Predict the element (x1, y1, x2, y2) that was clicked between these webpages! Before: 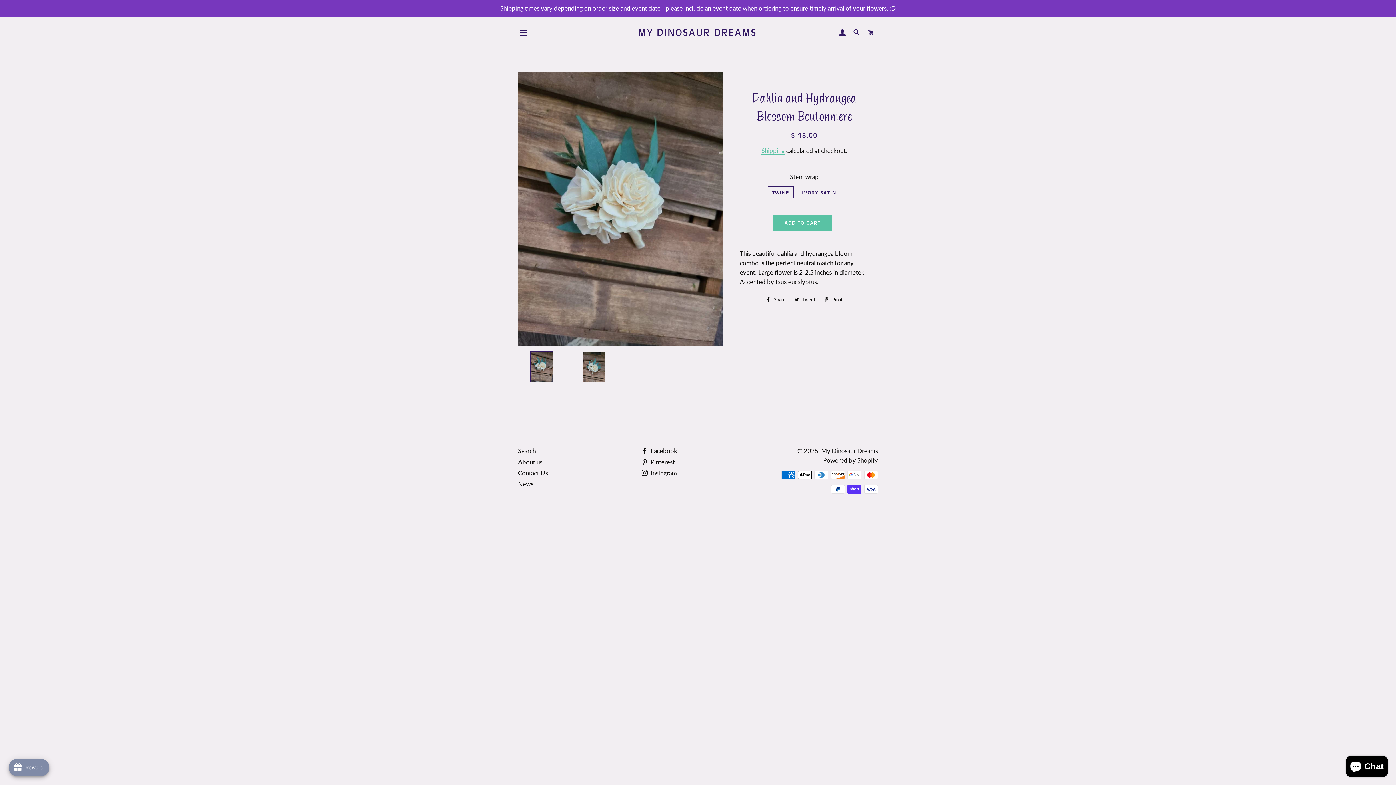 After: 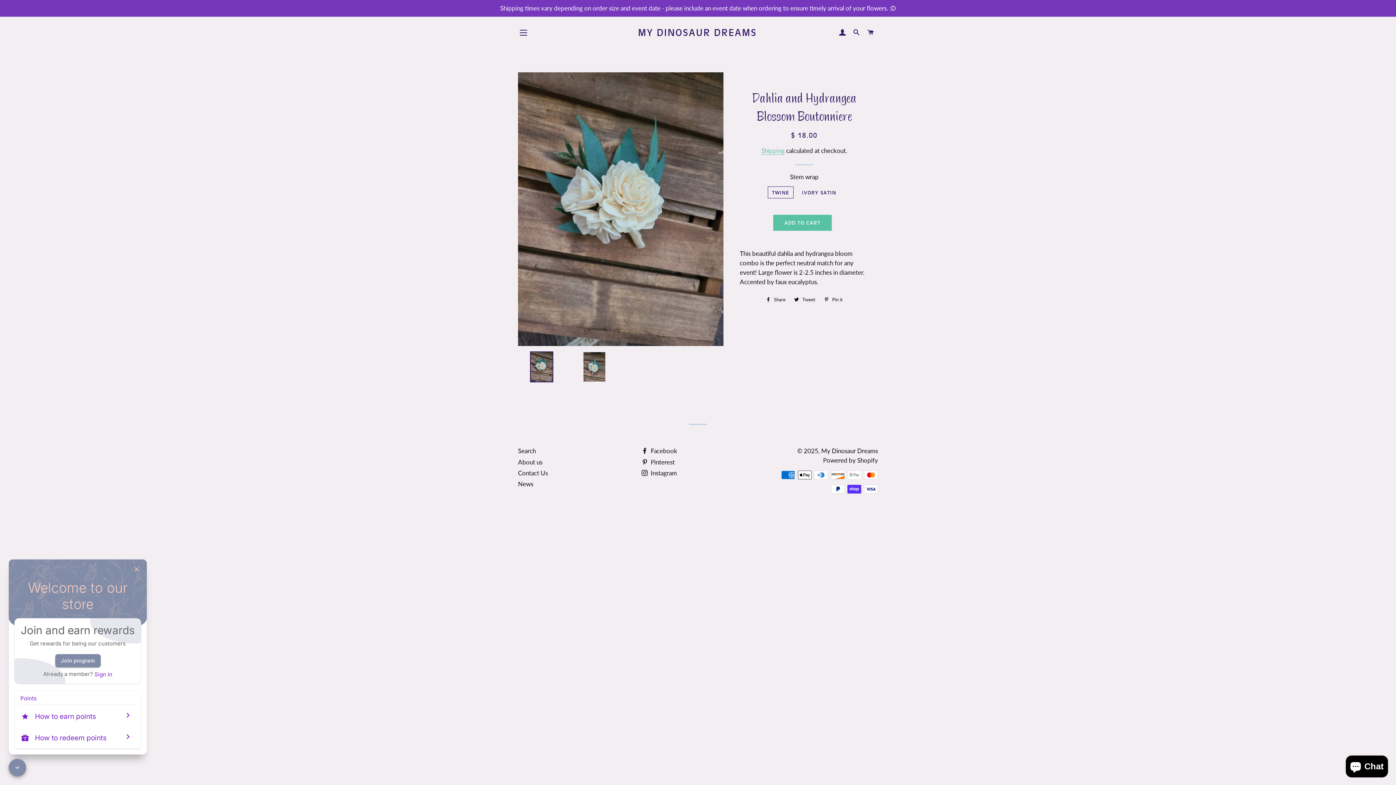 Action: bbox: (8, 759, 49, 776) label: Open Joy popup